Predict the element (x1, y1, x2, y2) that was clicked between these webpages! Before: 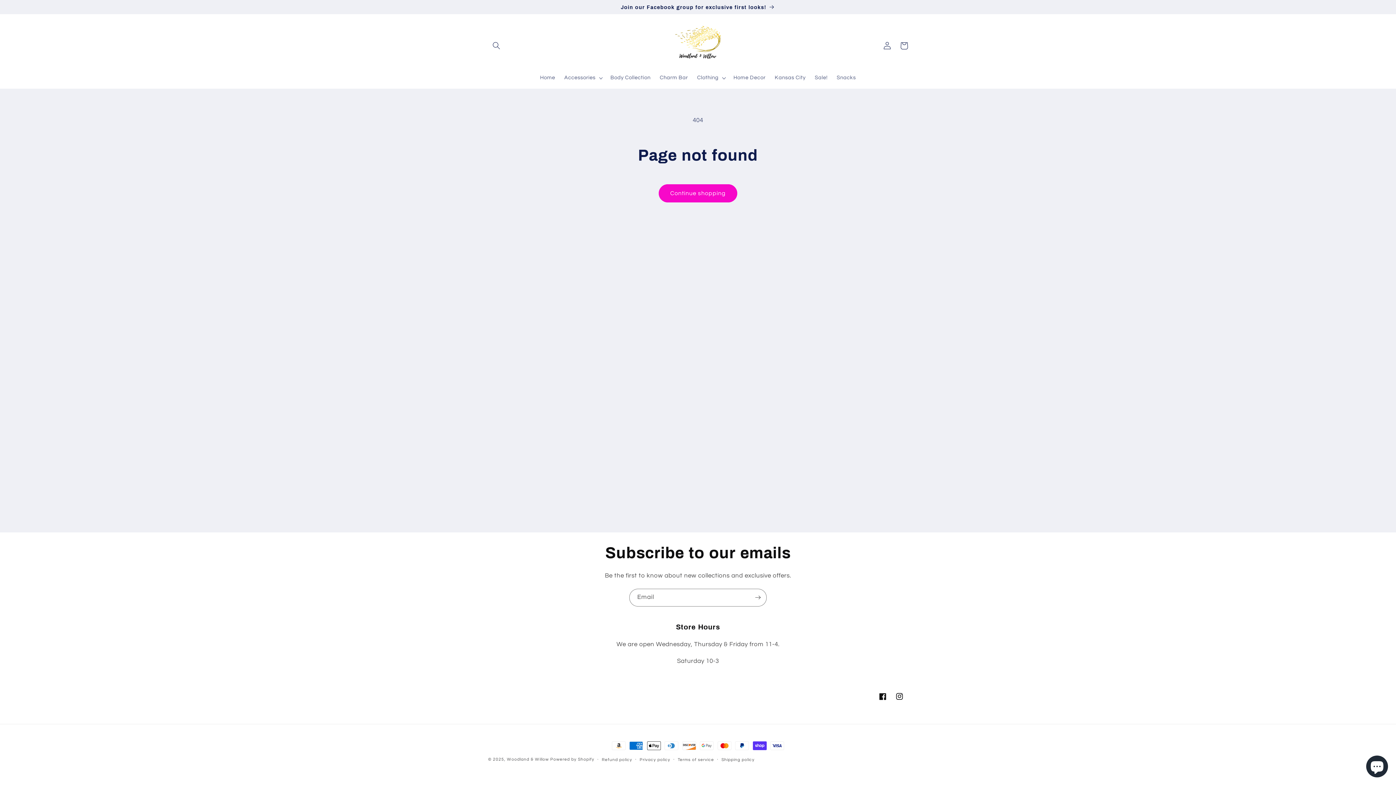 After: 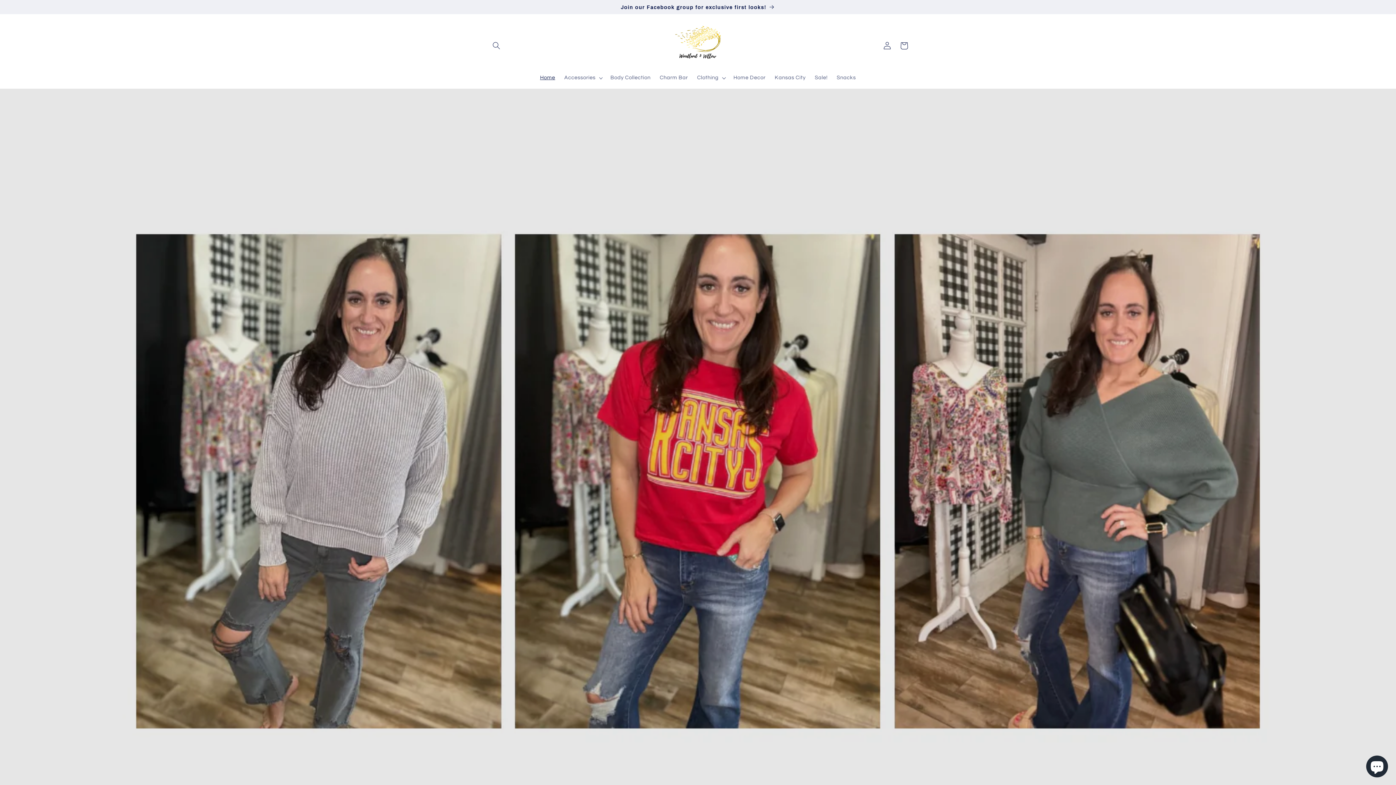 Action: label: Home bbox: (535, 70, 559, 85)